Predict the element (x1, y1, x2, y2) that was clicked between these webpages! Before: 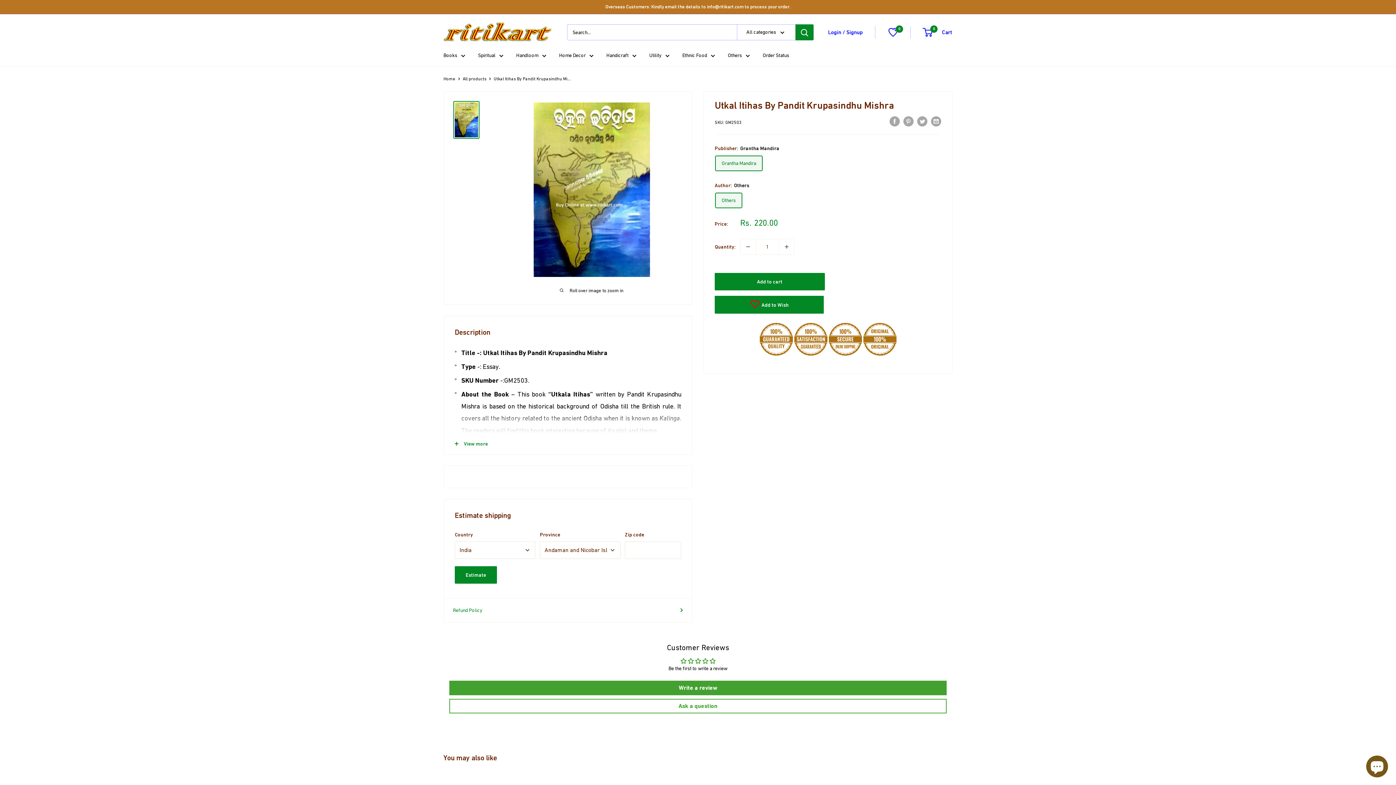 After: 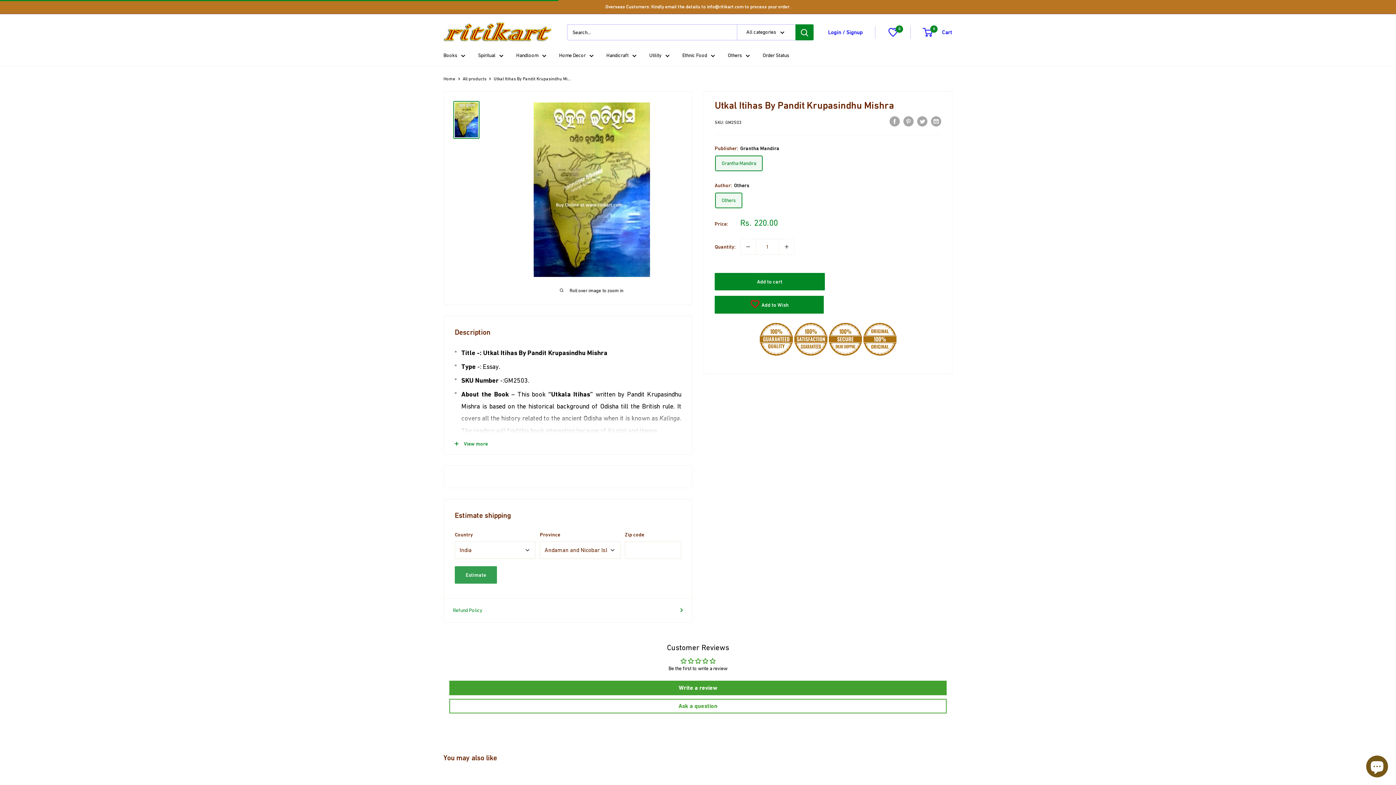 Action: bbox: (454, 566, 497, 583) label: Estimate